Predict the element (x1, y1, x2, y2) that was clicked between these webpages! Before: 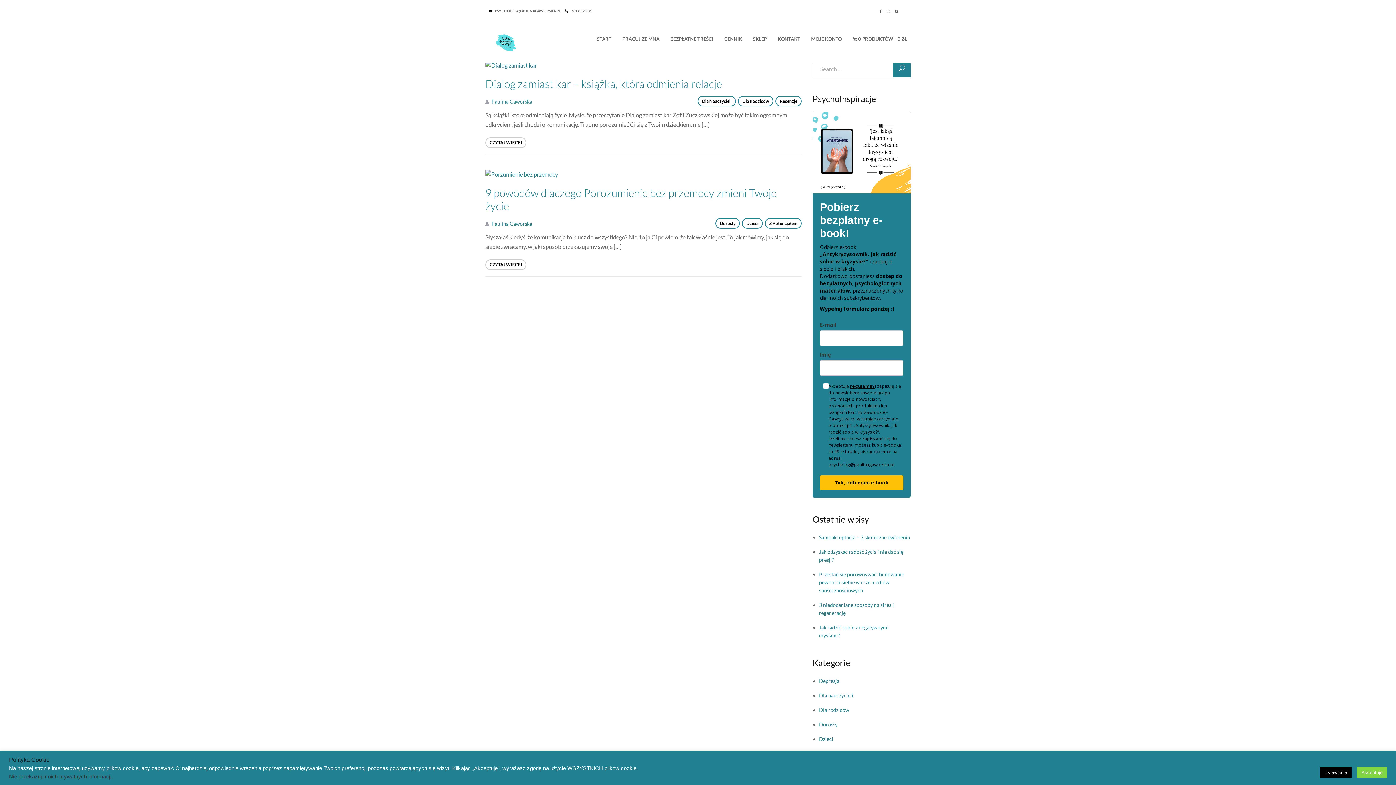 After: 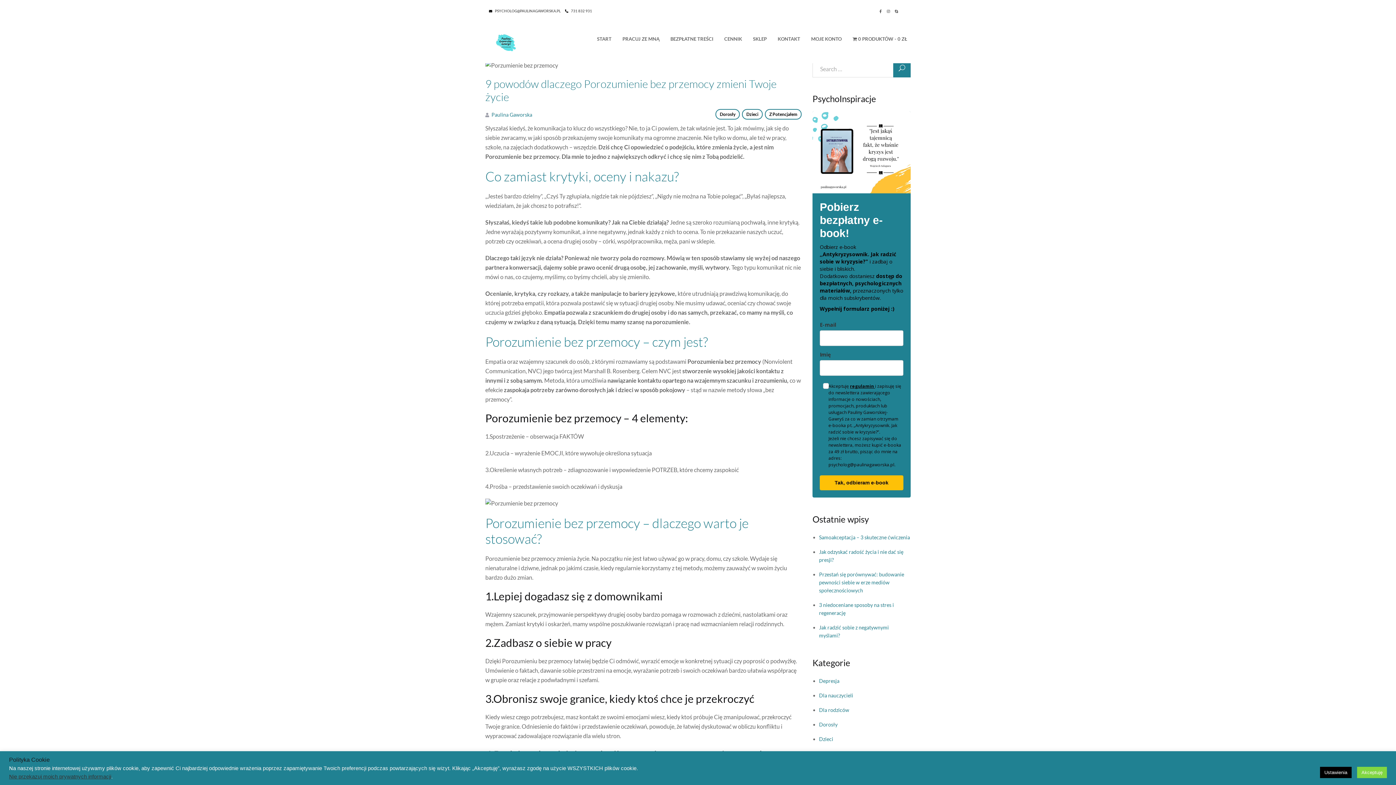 Action: label: 9 powodów dlaczego Porozumienie bez przemocy zmieni Twoje życie bbox: (485, 186, 801, 212)